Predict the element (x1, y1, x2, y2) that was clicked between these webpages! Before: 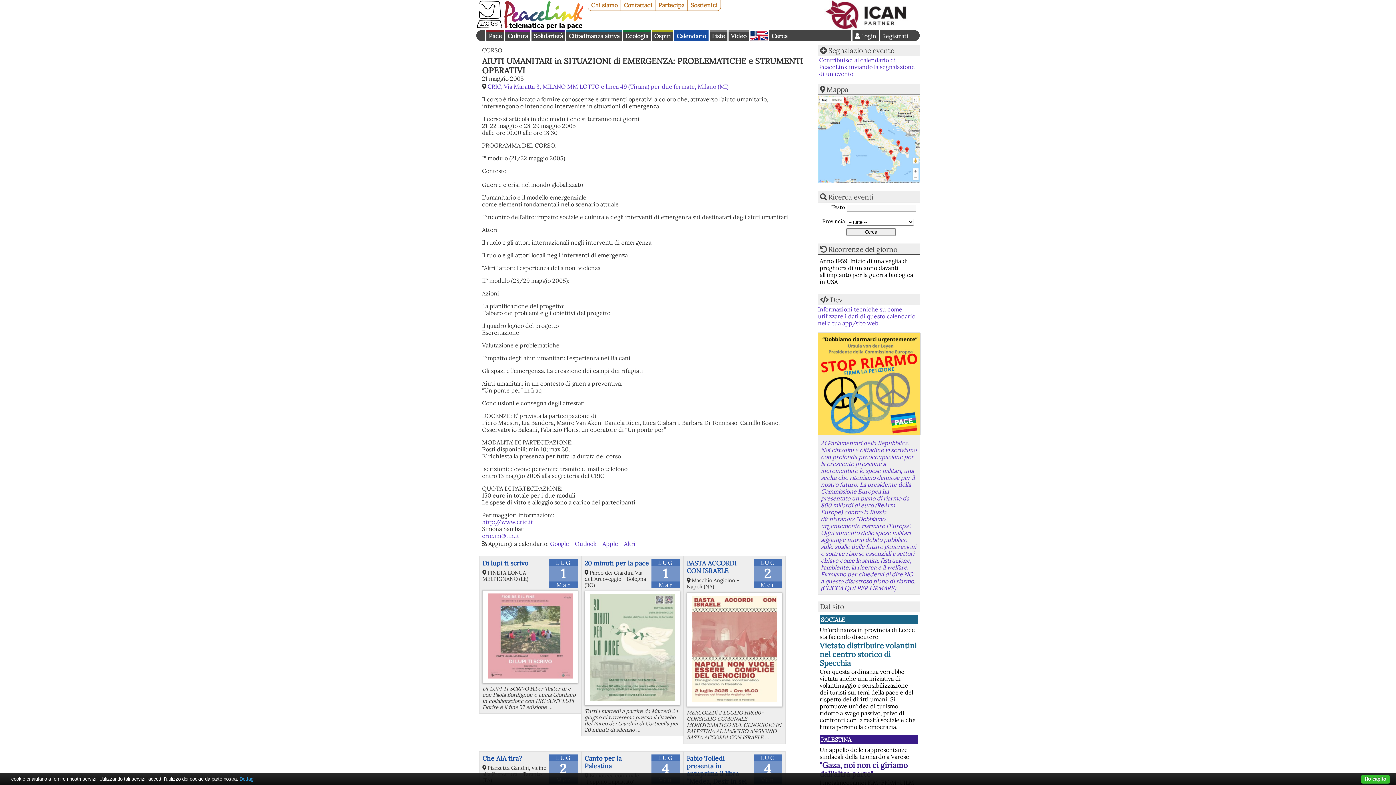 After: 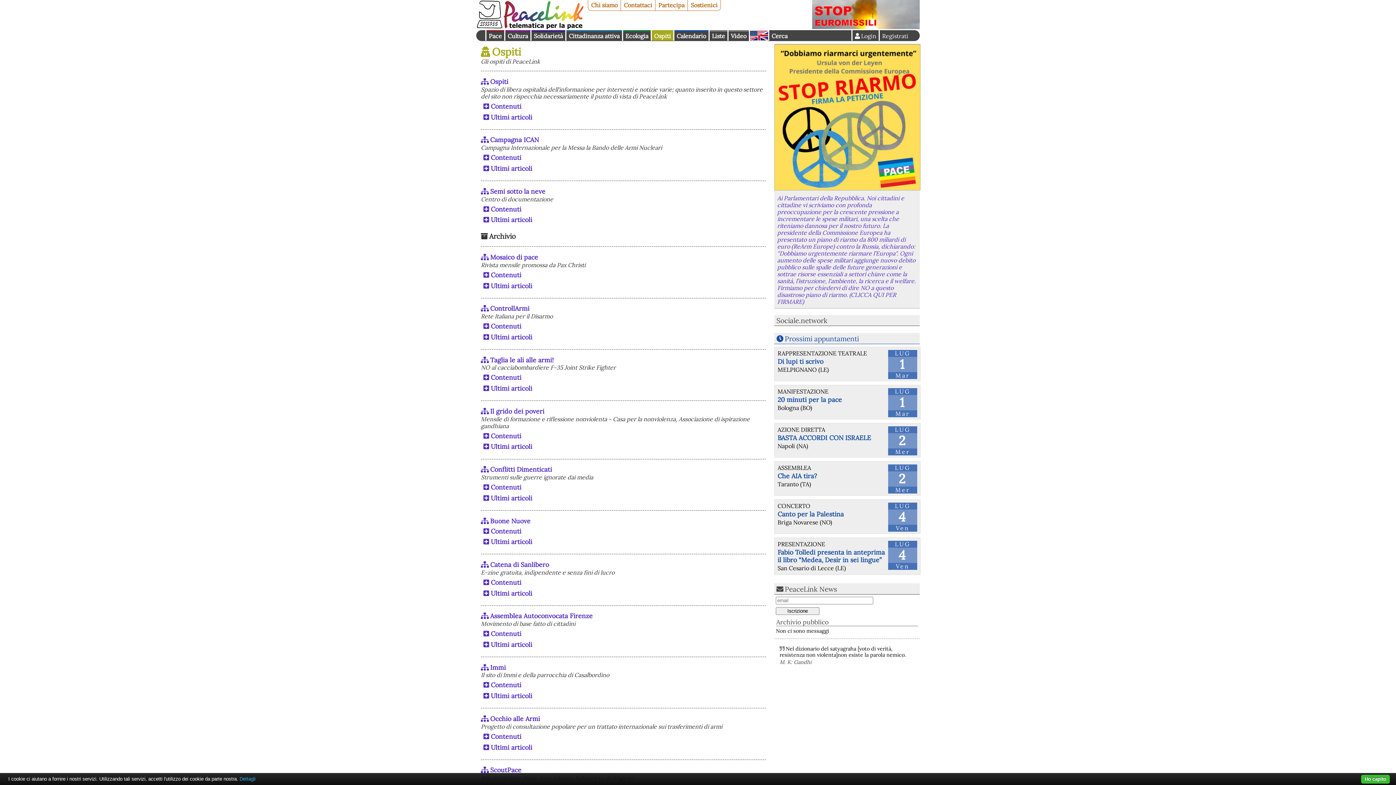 Action: bbox: (652, 30, 673, 40) label: Ospiti